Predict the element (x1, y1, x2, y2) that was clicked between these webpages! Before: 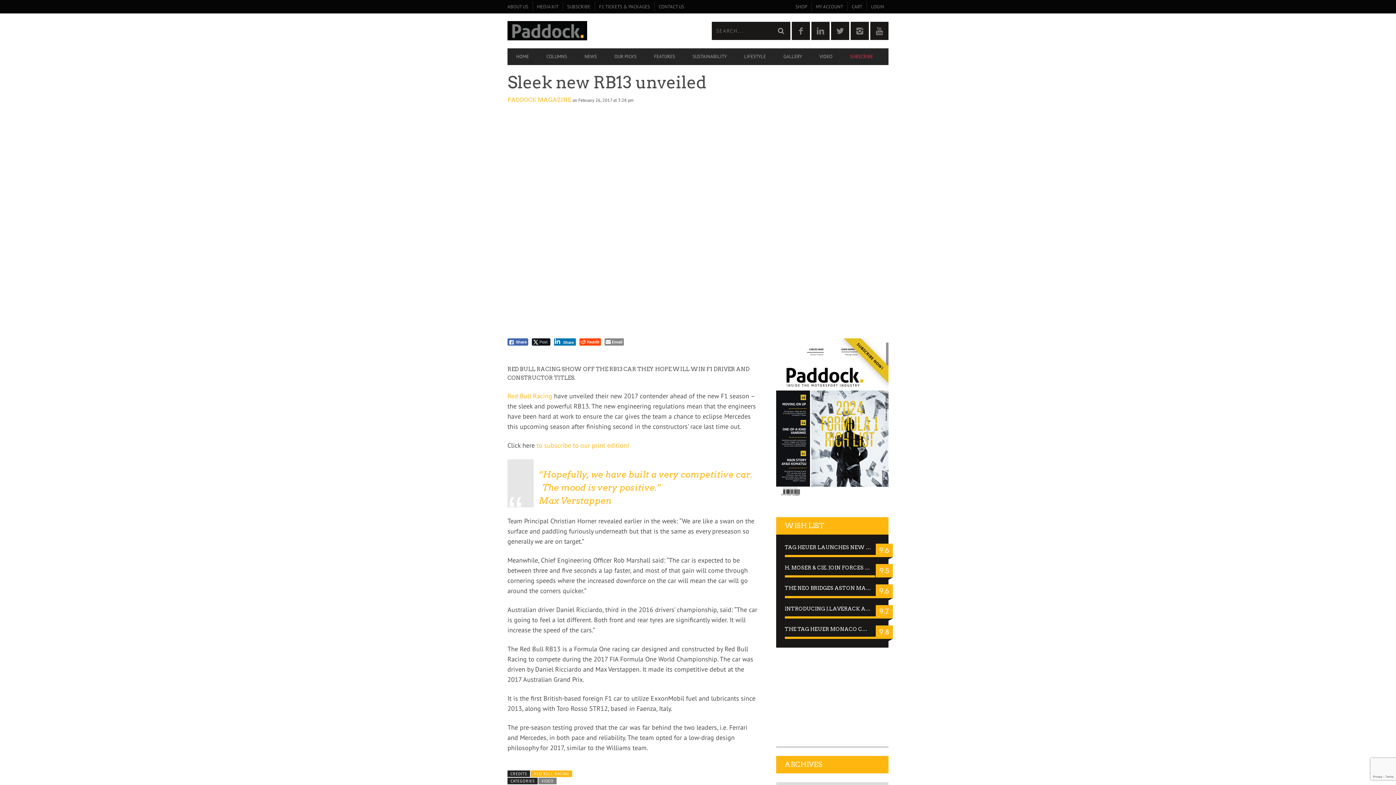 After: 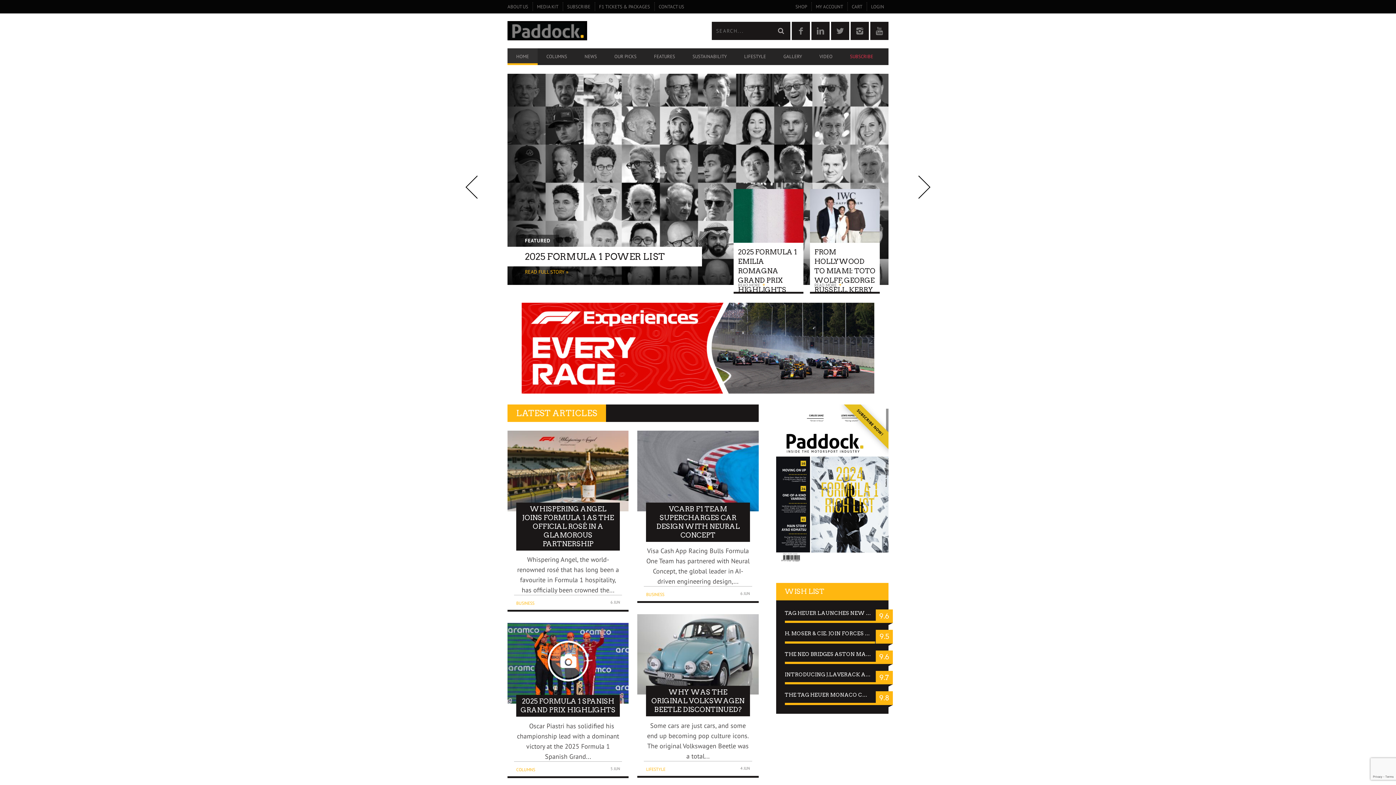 Action: bbox: (507, 21, 698, 40)